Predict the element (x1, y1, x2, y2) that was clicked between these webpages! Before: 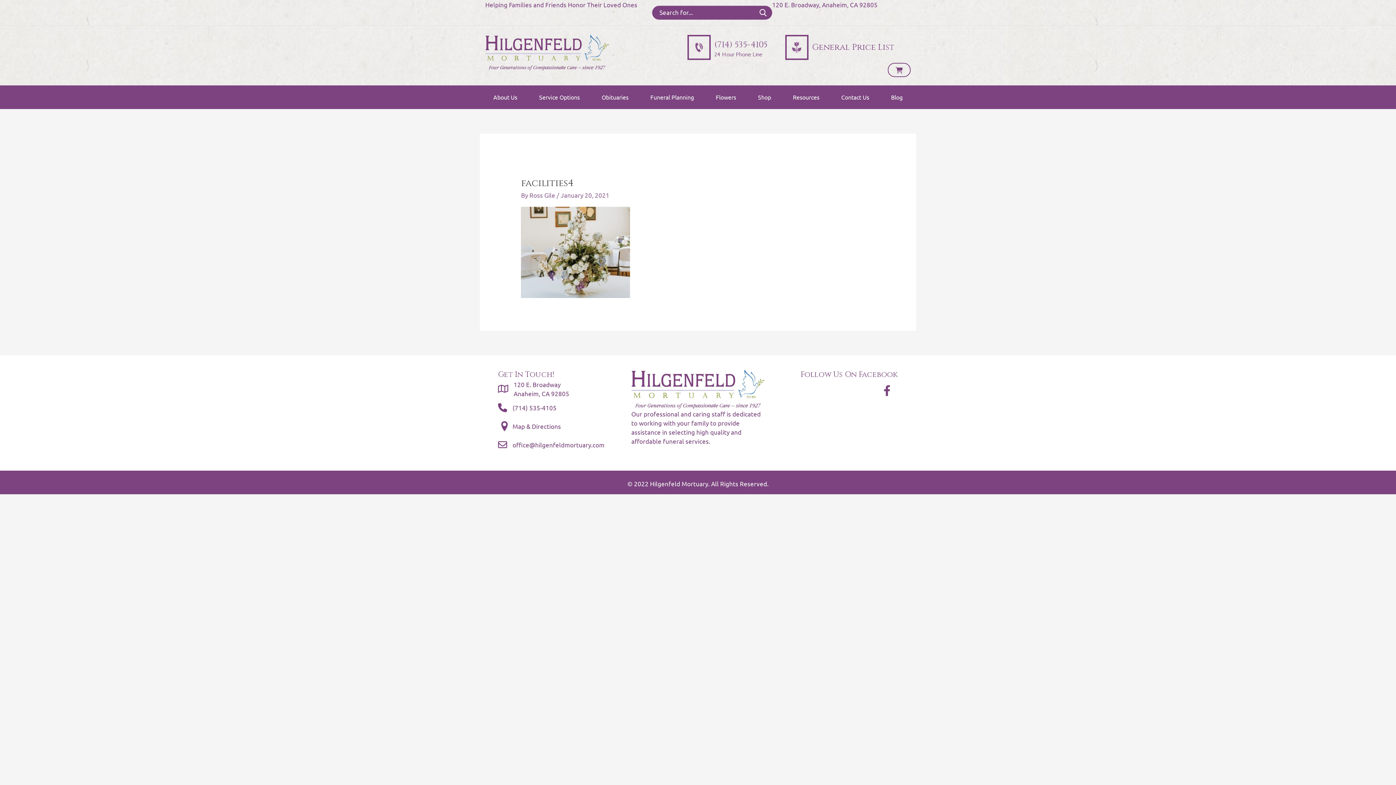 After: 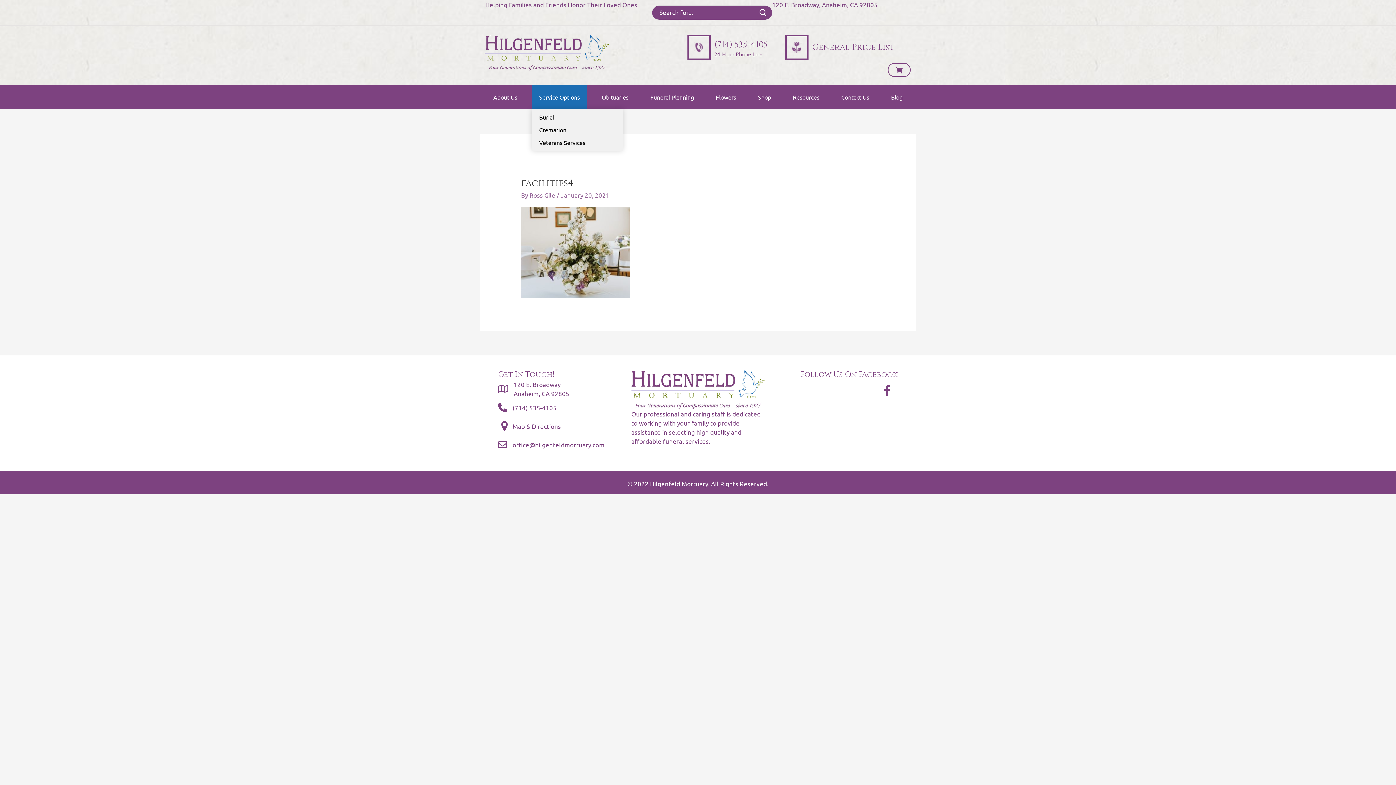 Action: bbox: (532, 85, 587, 109) label: Service Options